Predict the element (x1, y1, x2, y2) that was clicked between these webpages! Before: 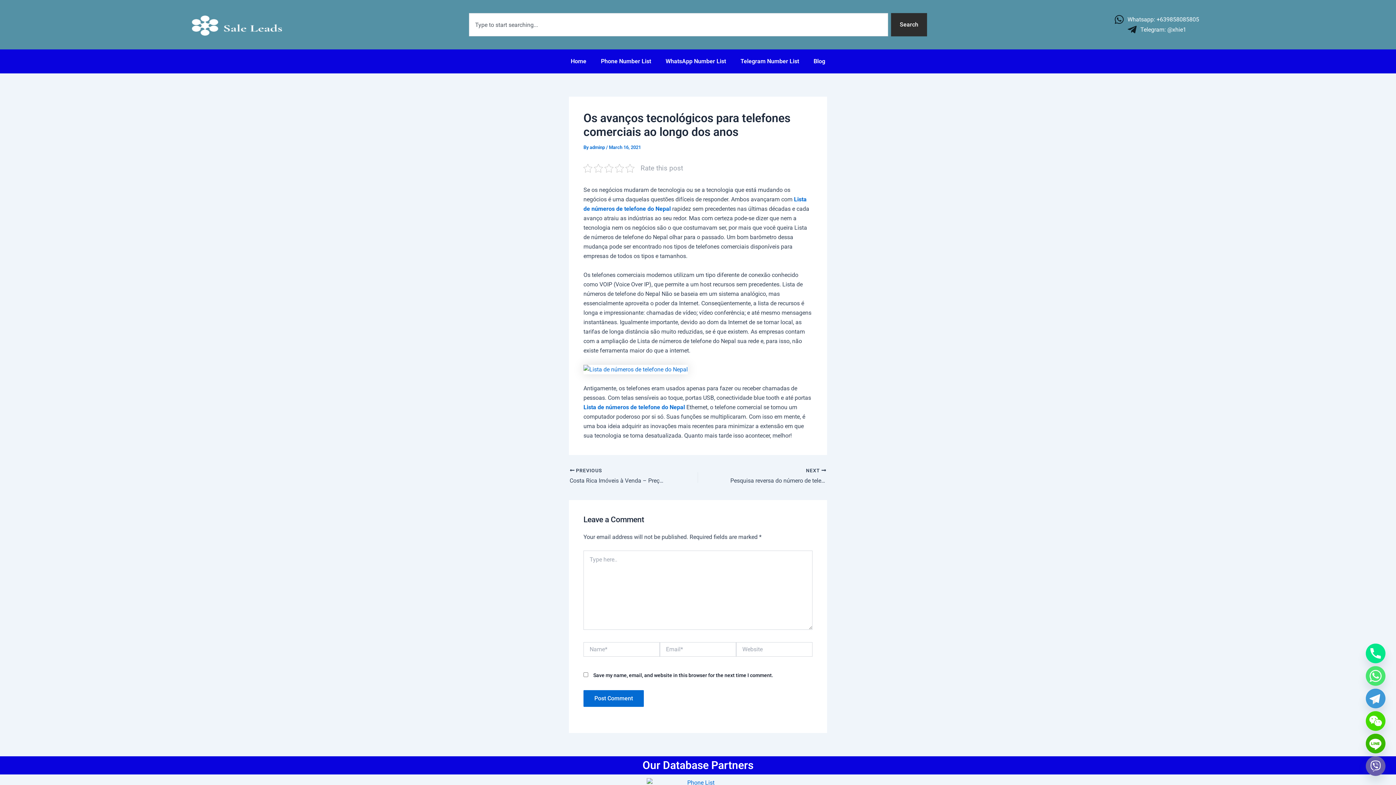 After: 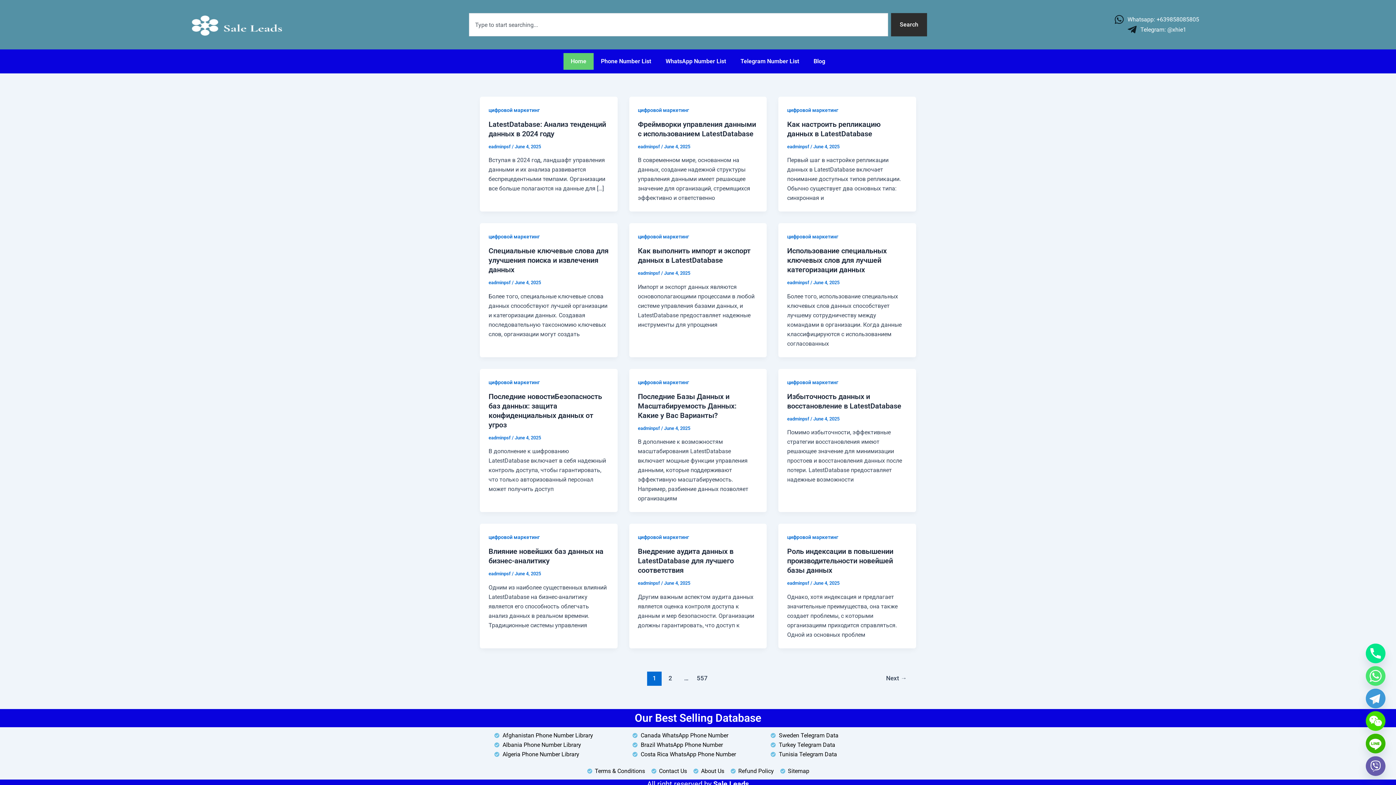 Action: bbox: (583, 403, 685, 410) label: Lista de números de telefone do Nepal